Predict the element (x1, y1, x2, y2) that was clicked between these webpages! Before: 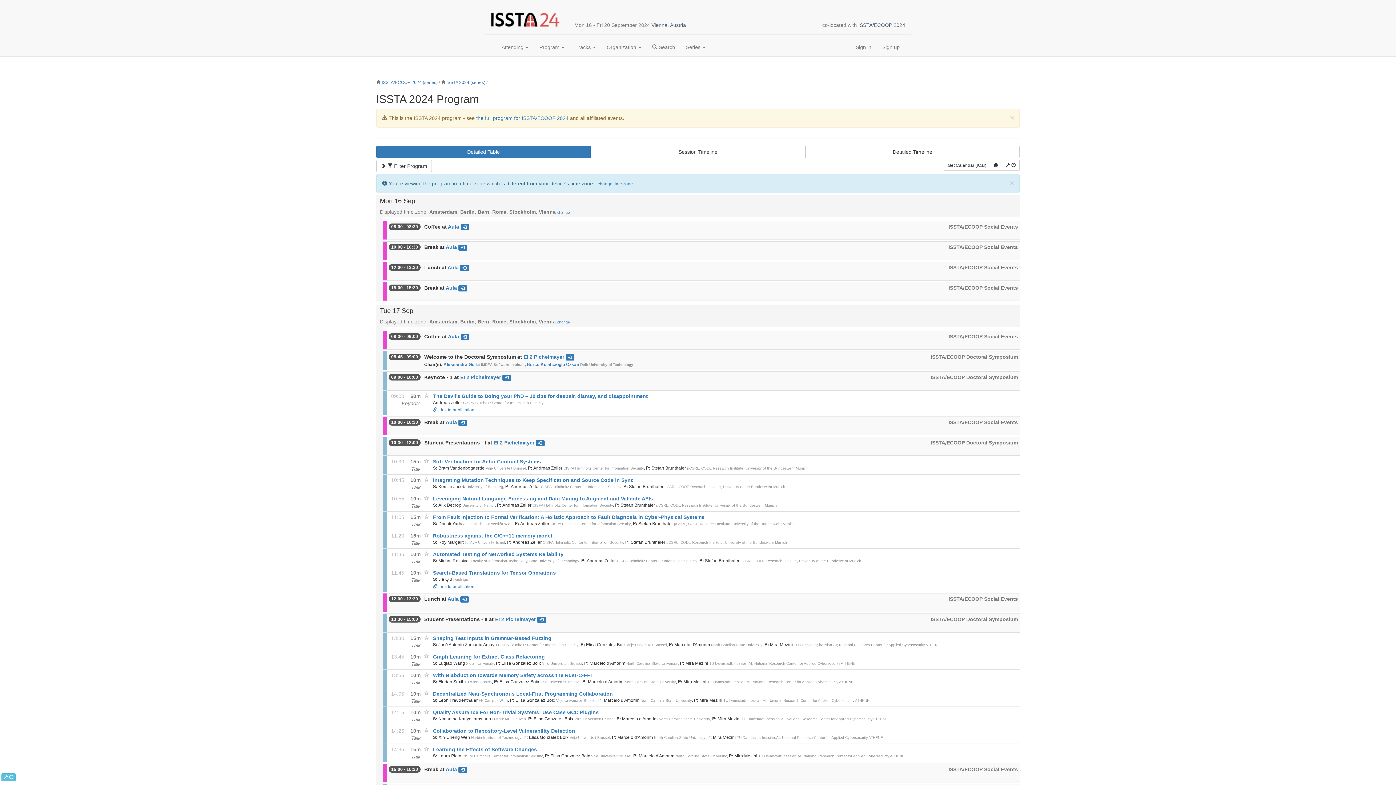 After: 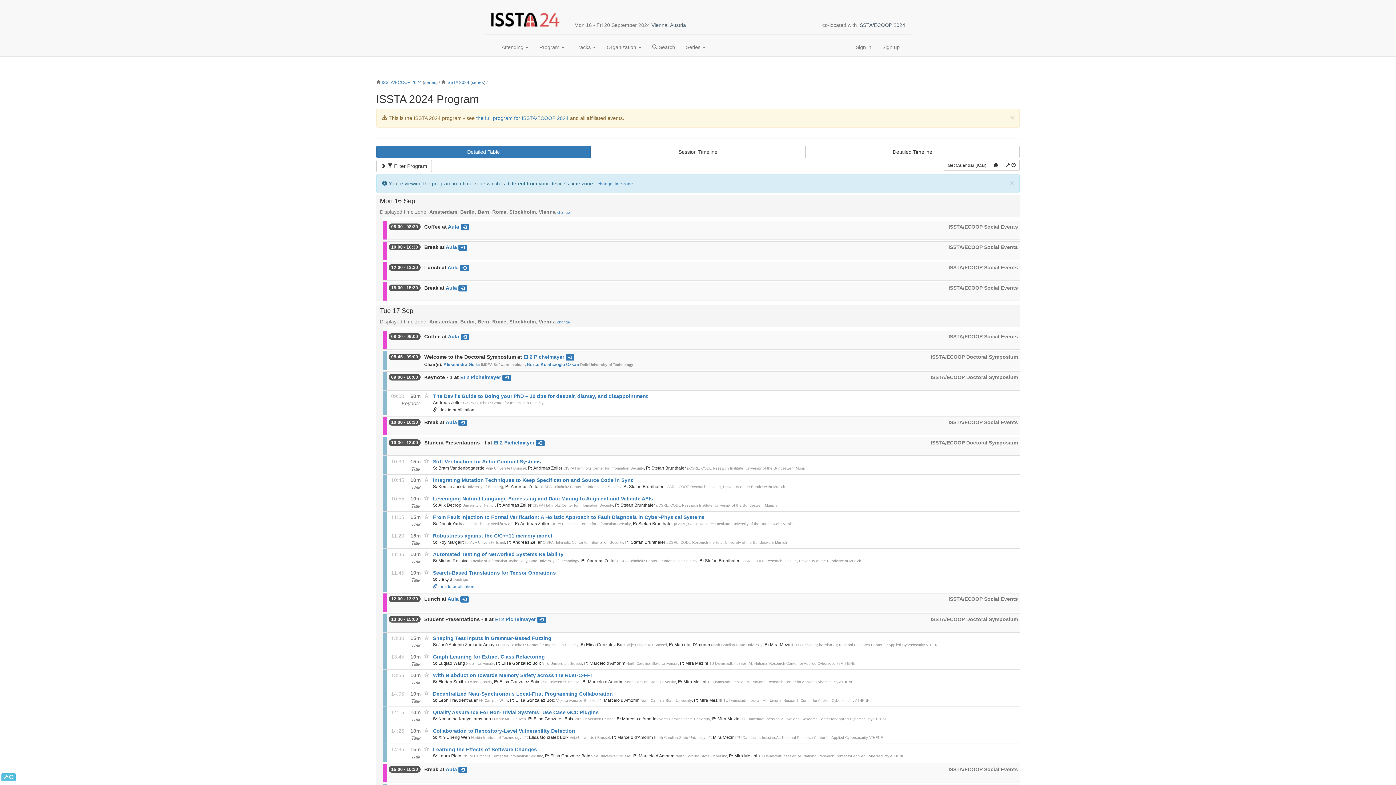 Action: label:  Link to publication bbox: (433, 407, 474, 412)